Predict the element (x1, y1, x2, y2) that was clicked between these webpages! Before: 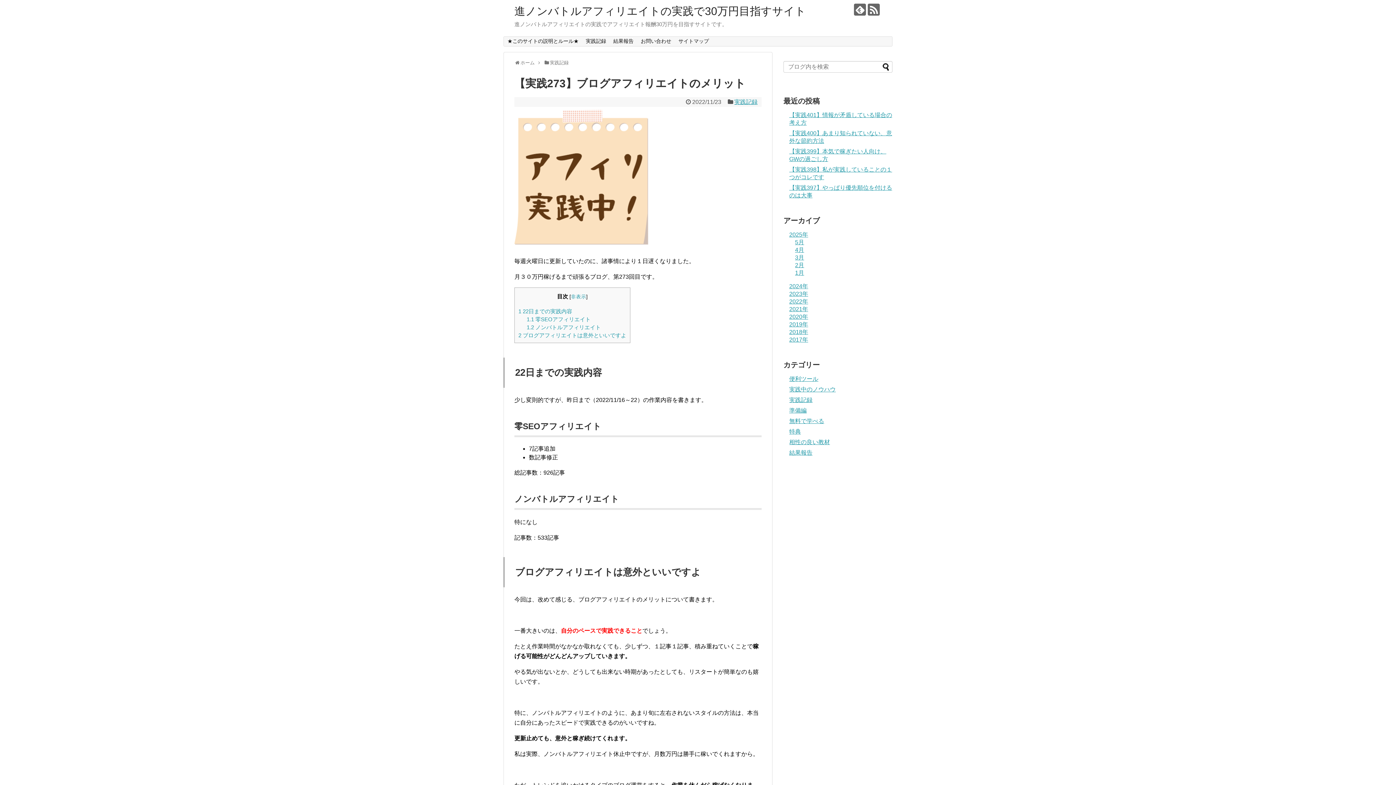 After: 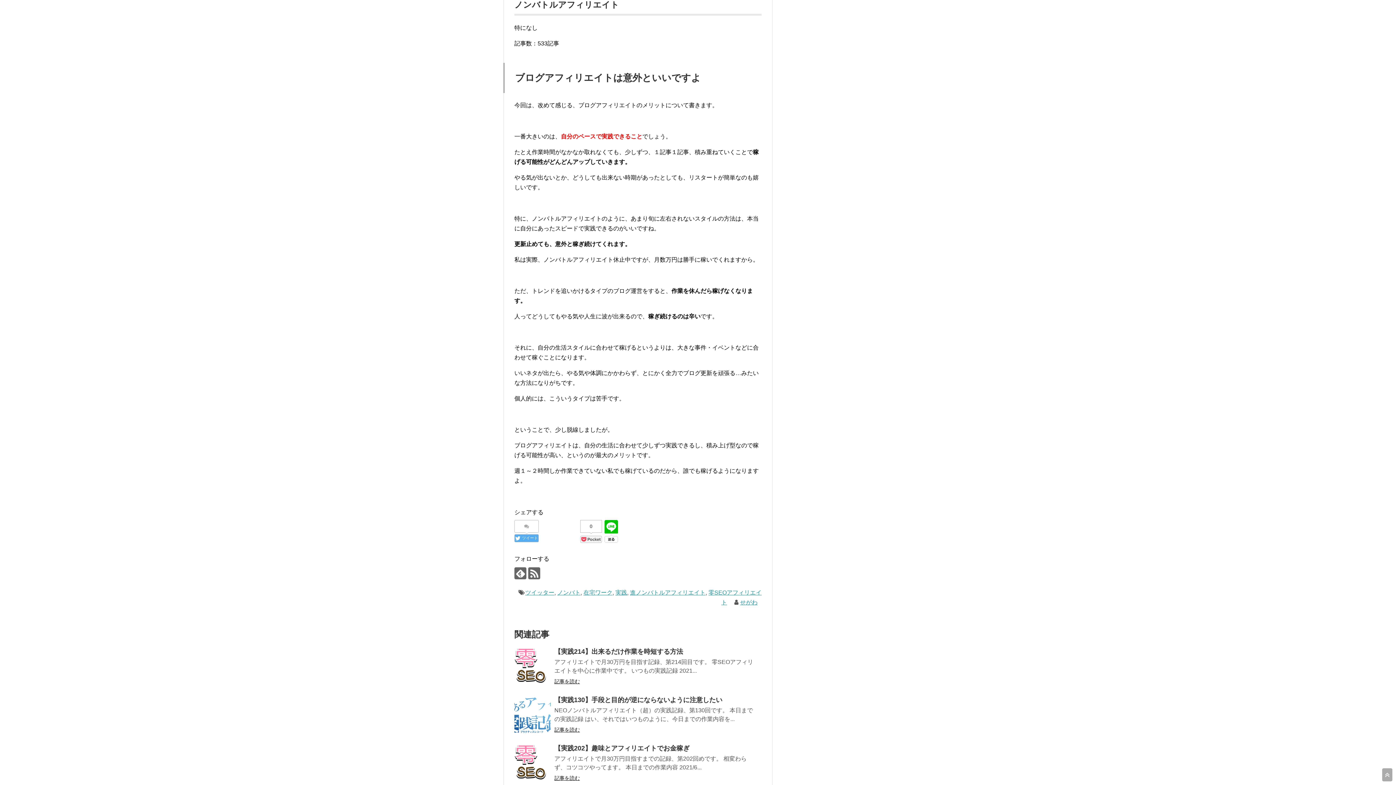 Action: bbox: (518, 332, 626, 338) label: 2 ブログアフィリエイトは意外といいですよ